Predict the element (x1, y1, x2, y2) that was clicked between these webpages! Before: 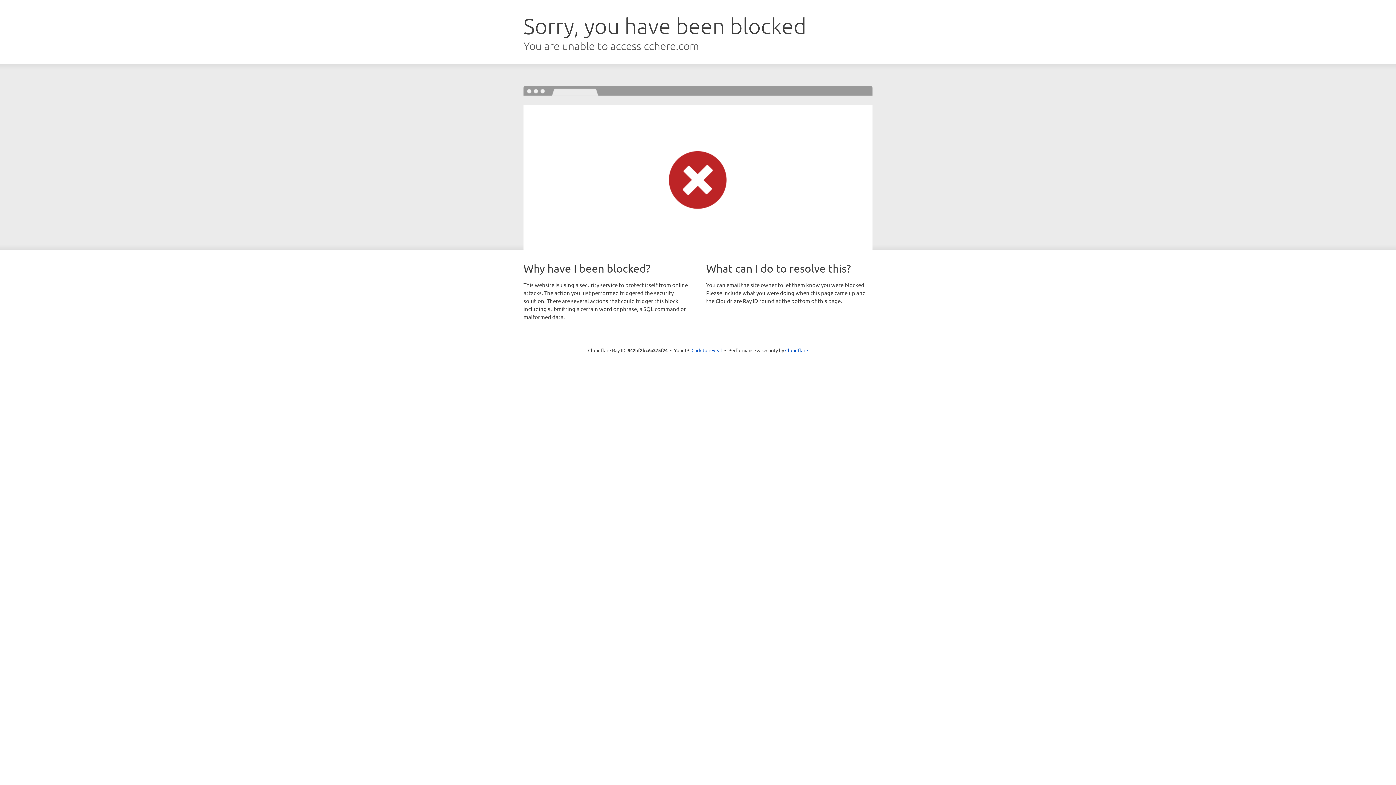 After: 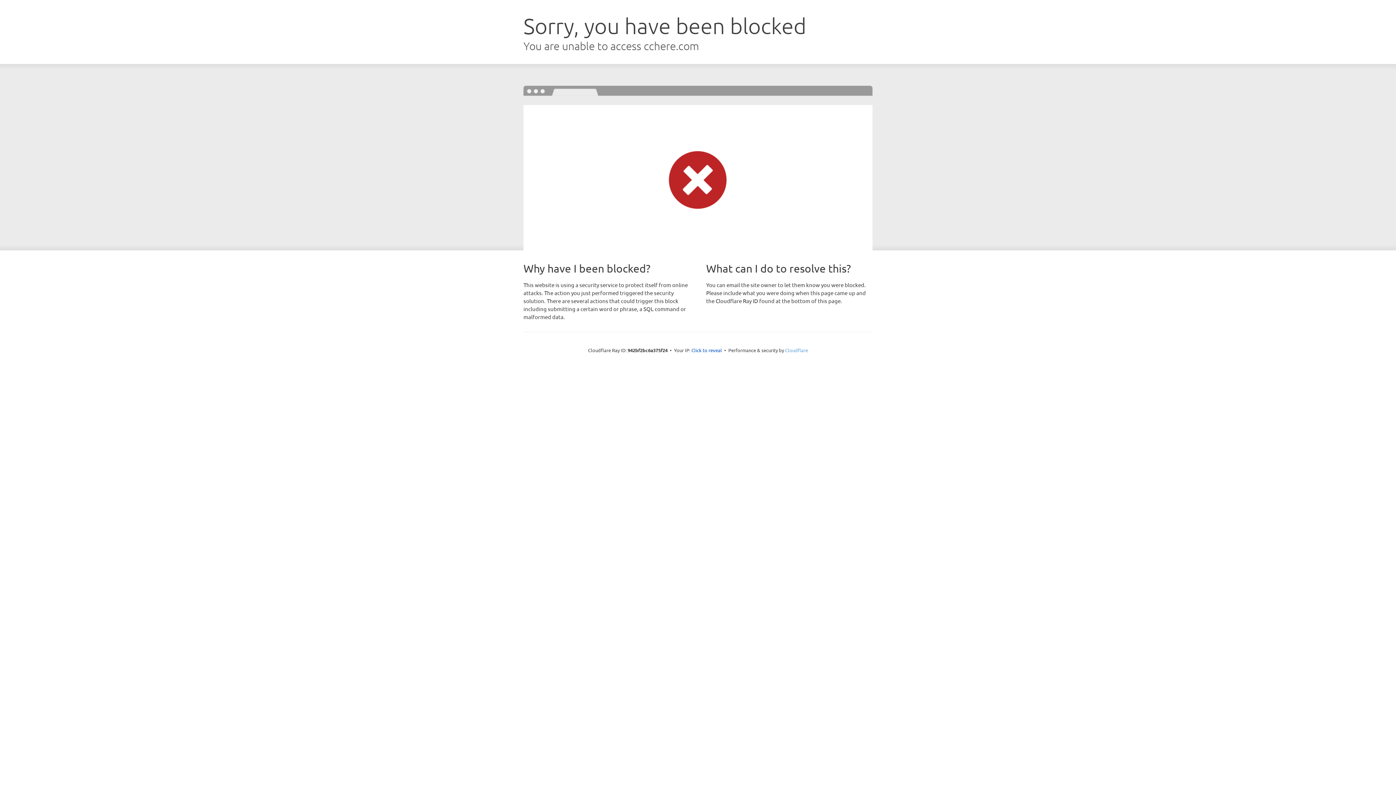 Action: bbox: (785, 347, 808, 353) label: Cloudflare